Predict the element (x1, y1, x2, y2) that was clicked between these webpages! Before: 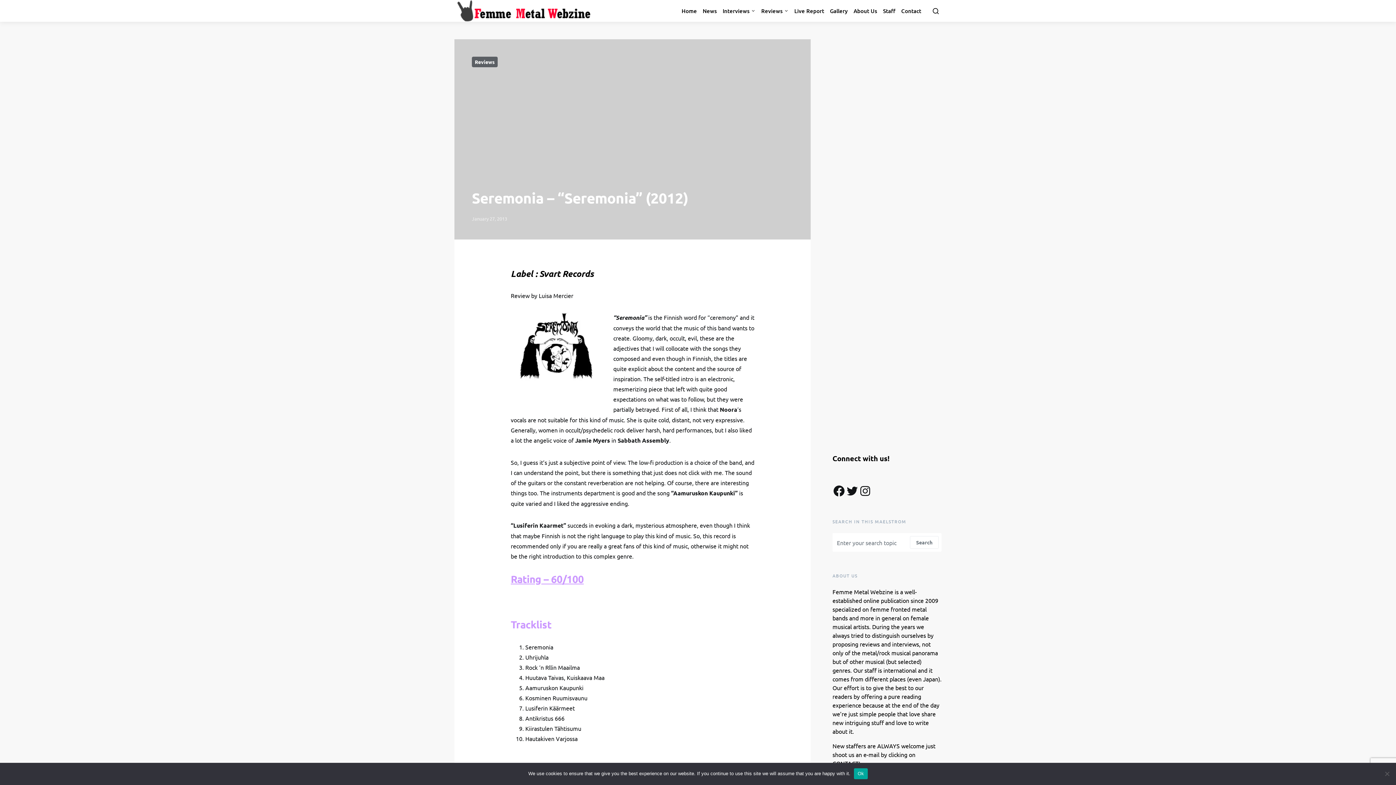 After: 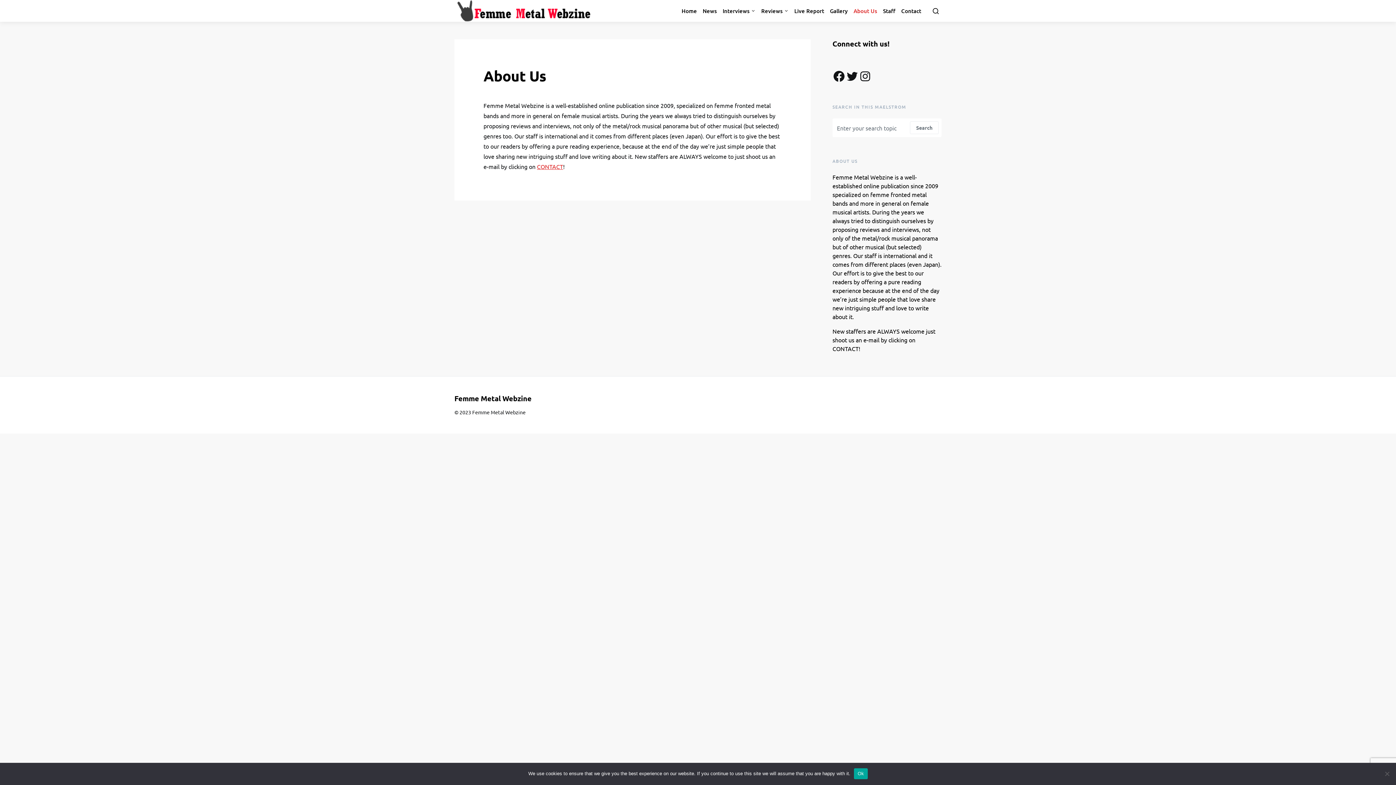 Action: label: About Us bbox: (850, 0, 880, 21)